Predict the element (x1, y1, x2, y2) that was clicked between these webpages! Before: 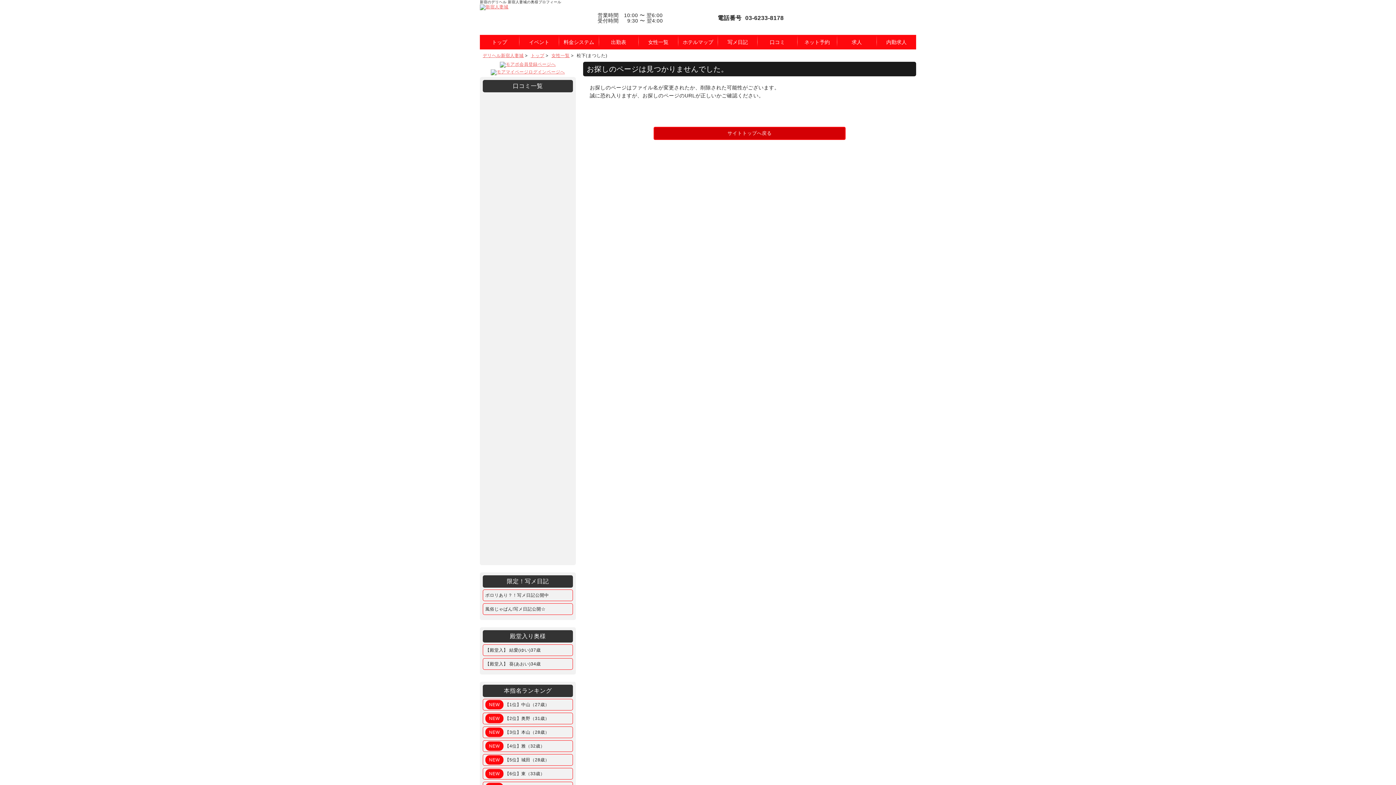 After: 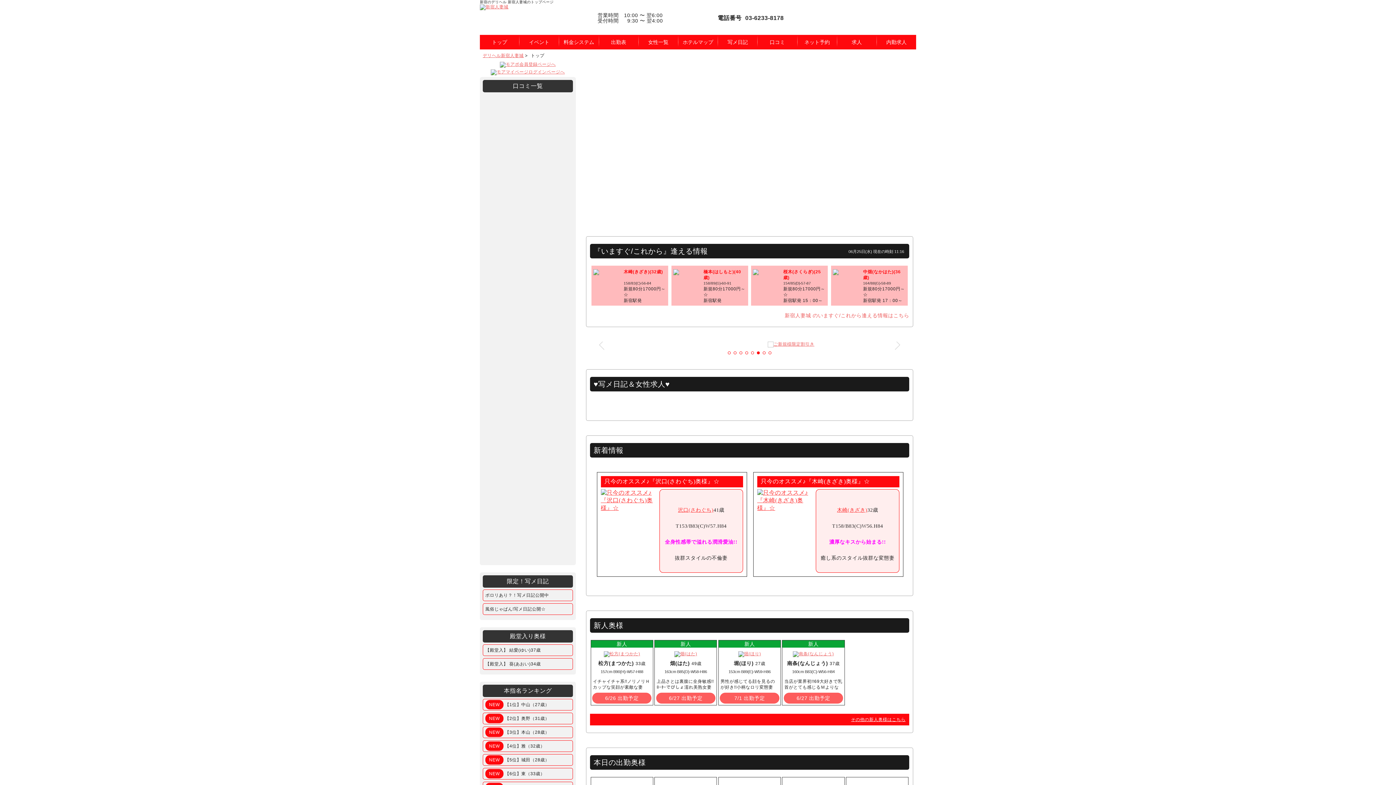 Action: label: トップ bbox: (530, 50, 544, 60)